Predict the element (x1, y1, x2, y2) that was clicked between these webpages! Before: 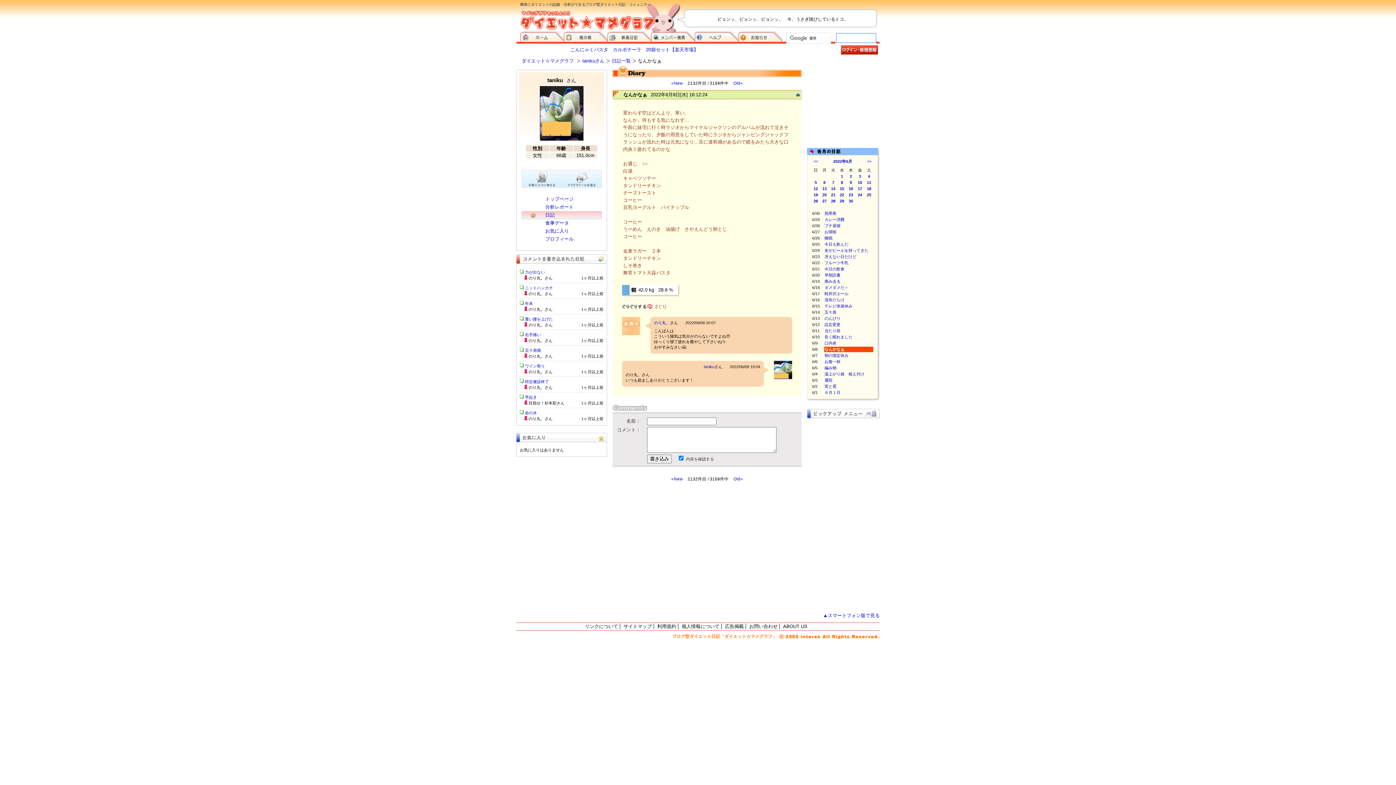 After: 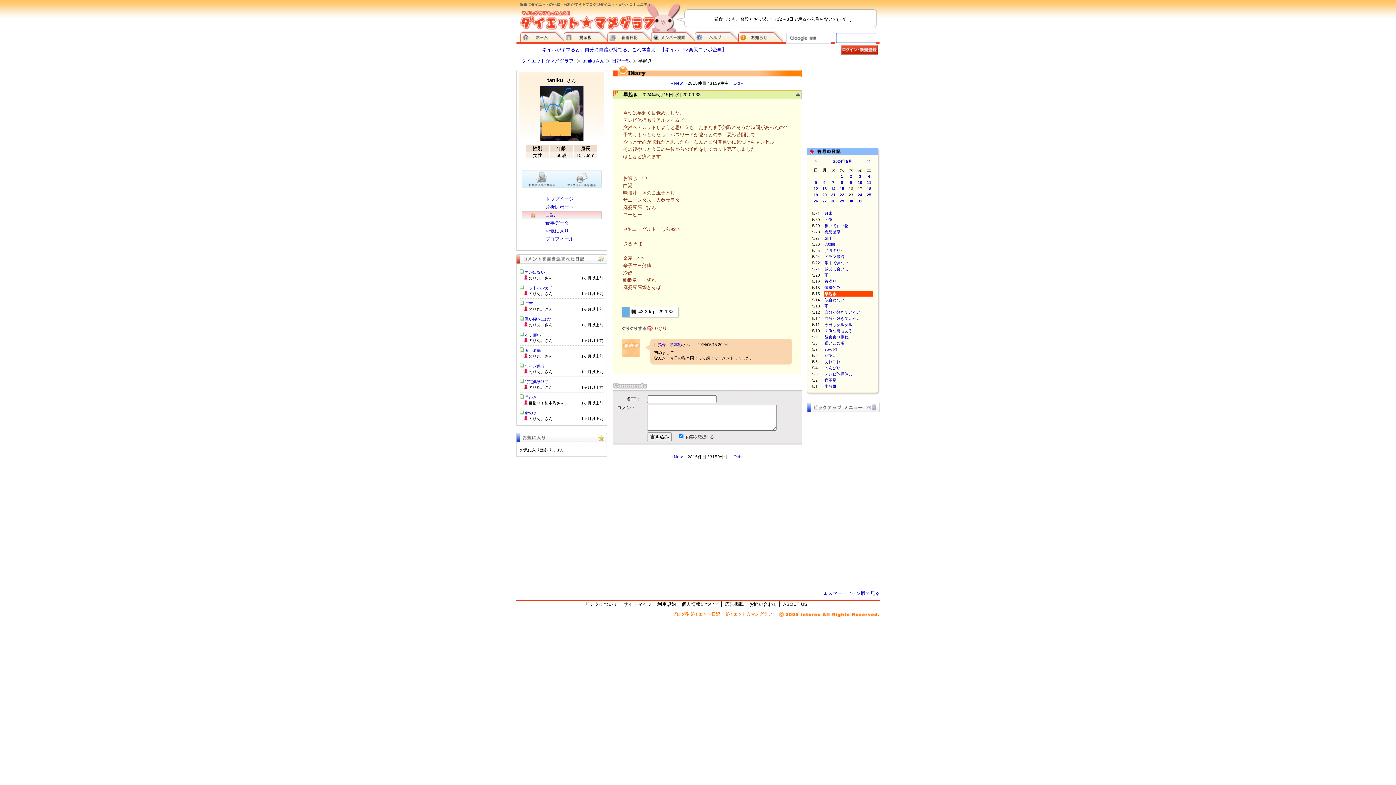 Action: label: 早起き bbox: (525, 395, 537, 399)